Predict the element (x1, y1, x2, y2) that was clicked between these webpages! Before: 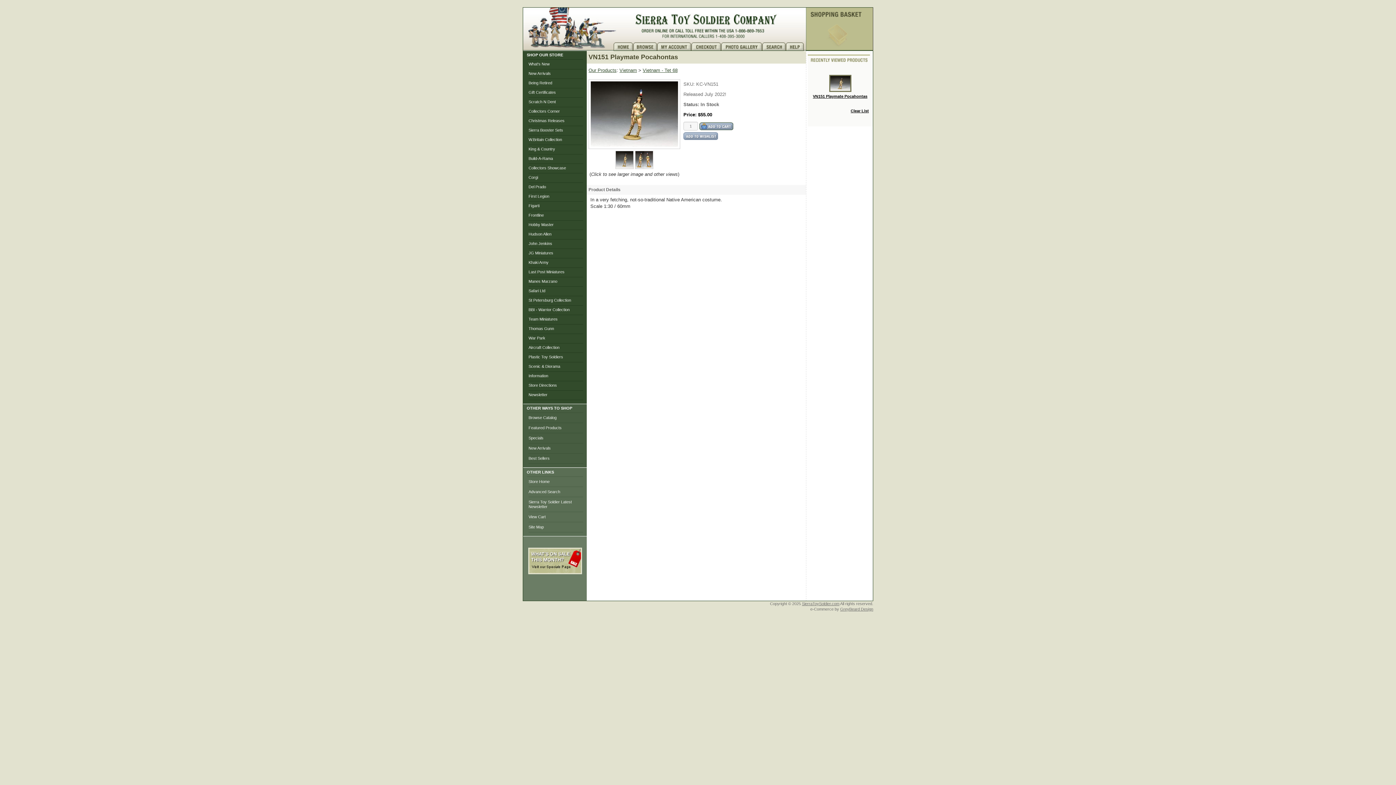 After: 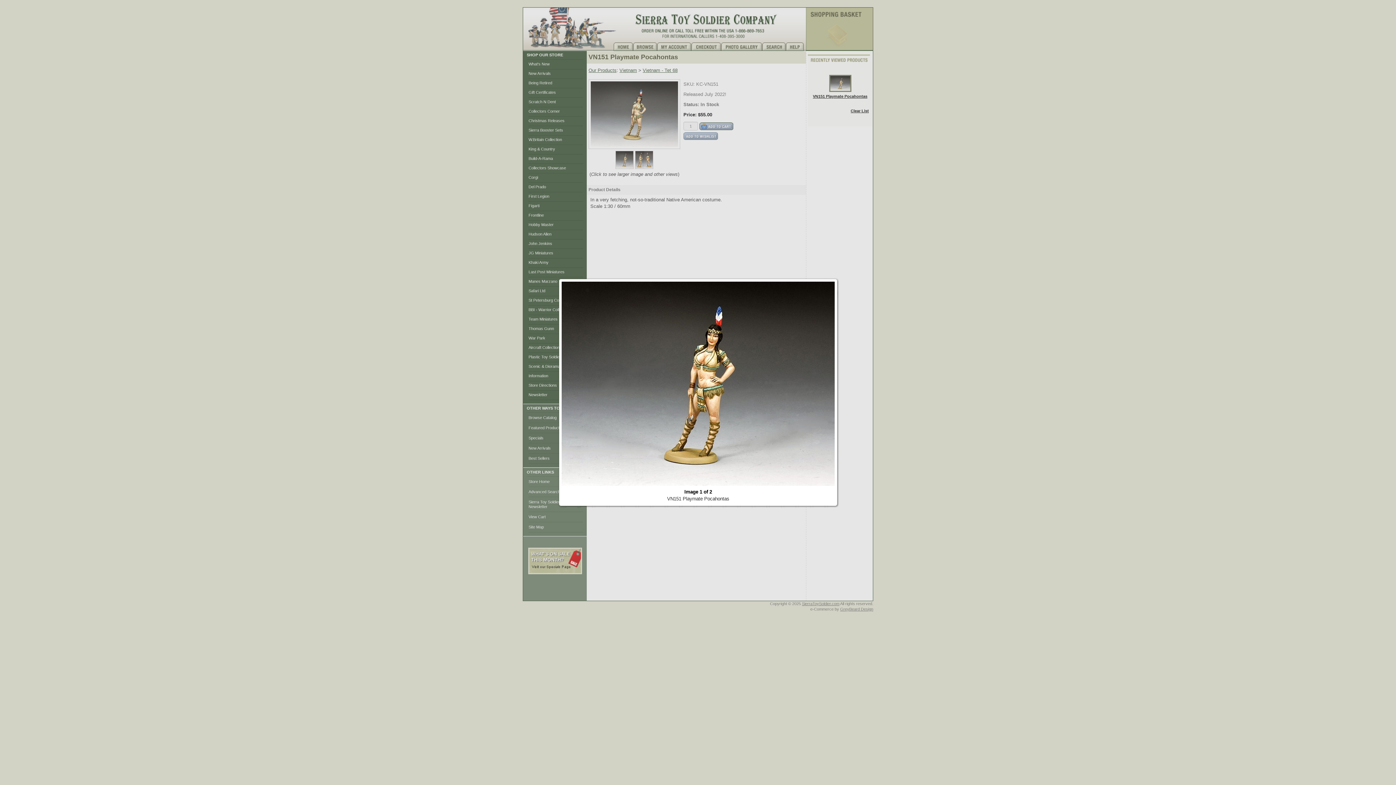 Action: bbox: (588, 79, 680, 149)